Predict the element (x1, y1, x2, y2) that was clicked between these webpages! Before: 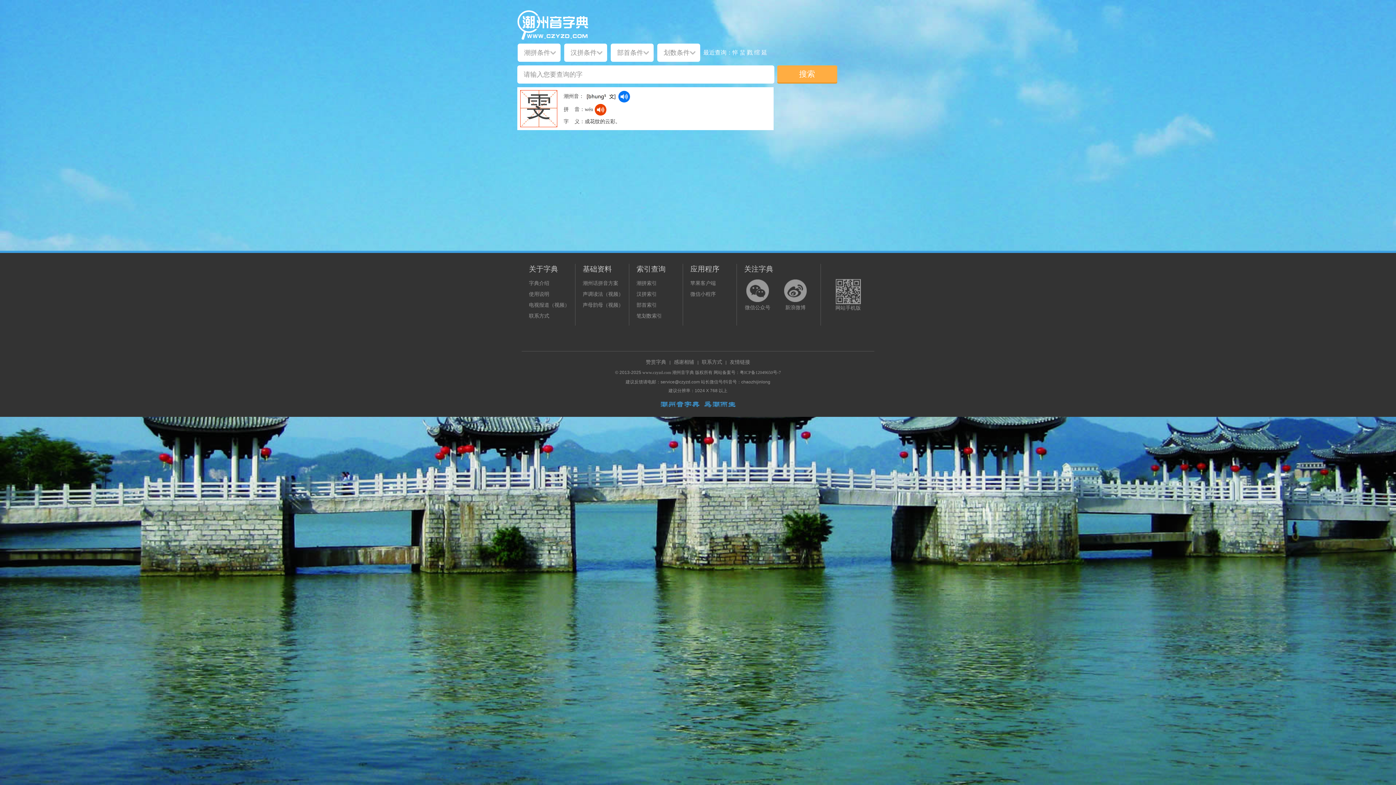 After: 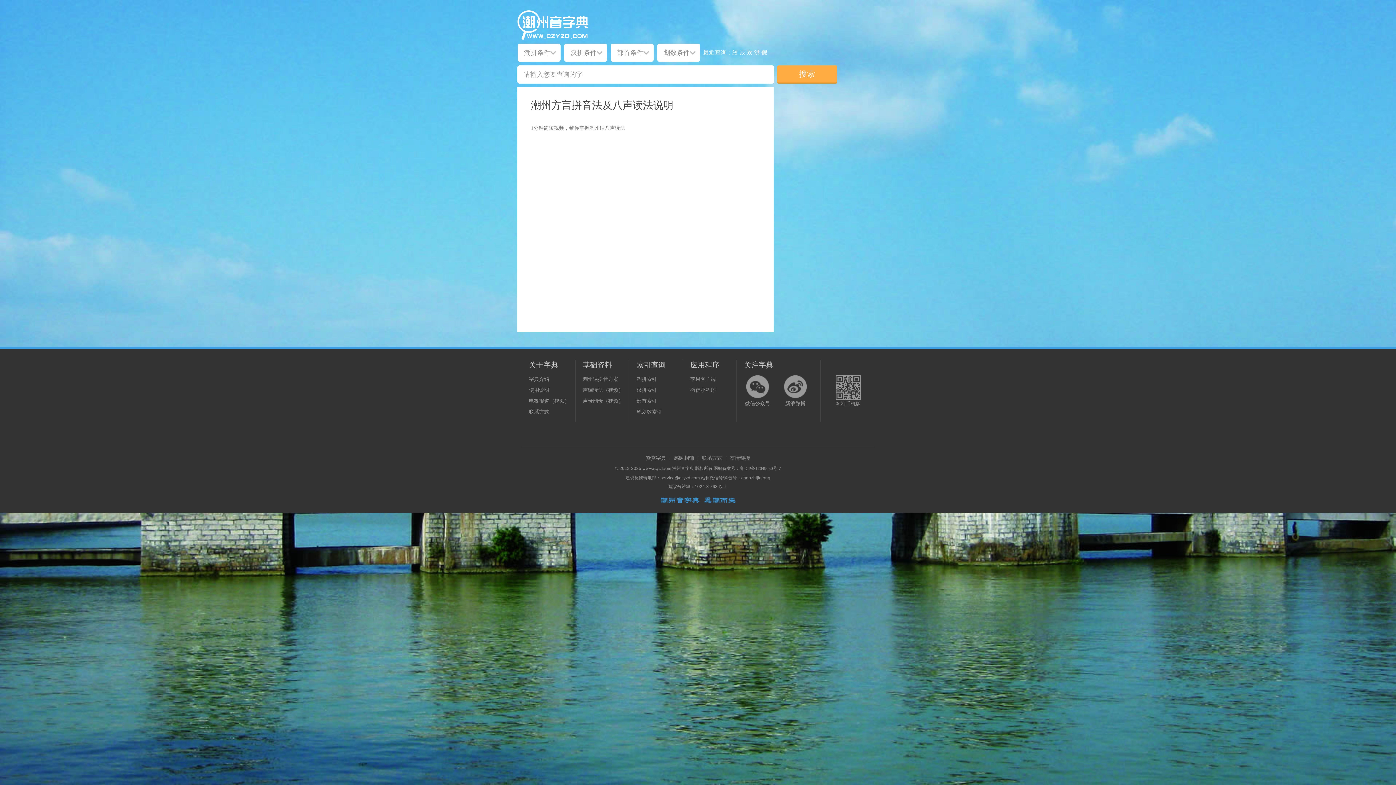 Action: label: 声调读法（视频） bbox: (582, 291, 623, 297)